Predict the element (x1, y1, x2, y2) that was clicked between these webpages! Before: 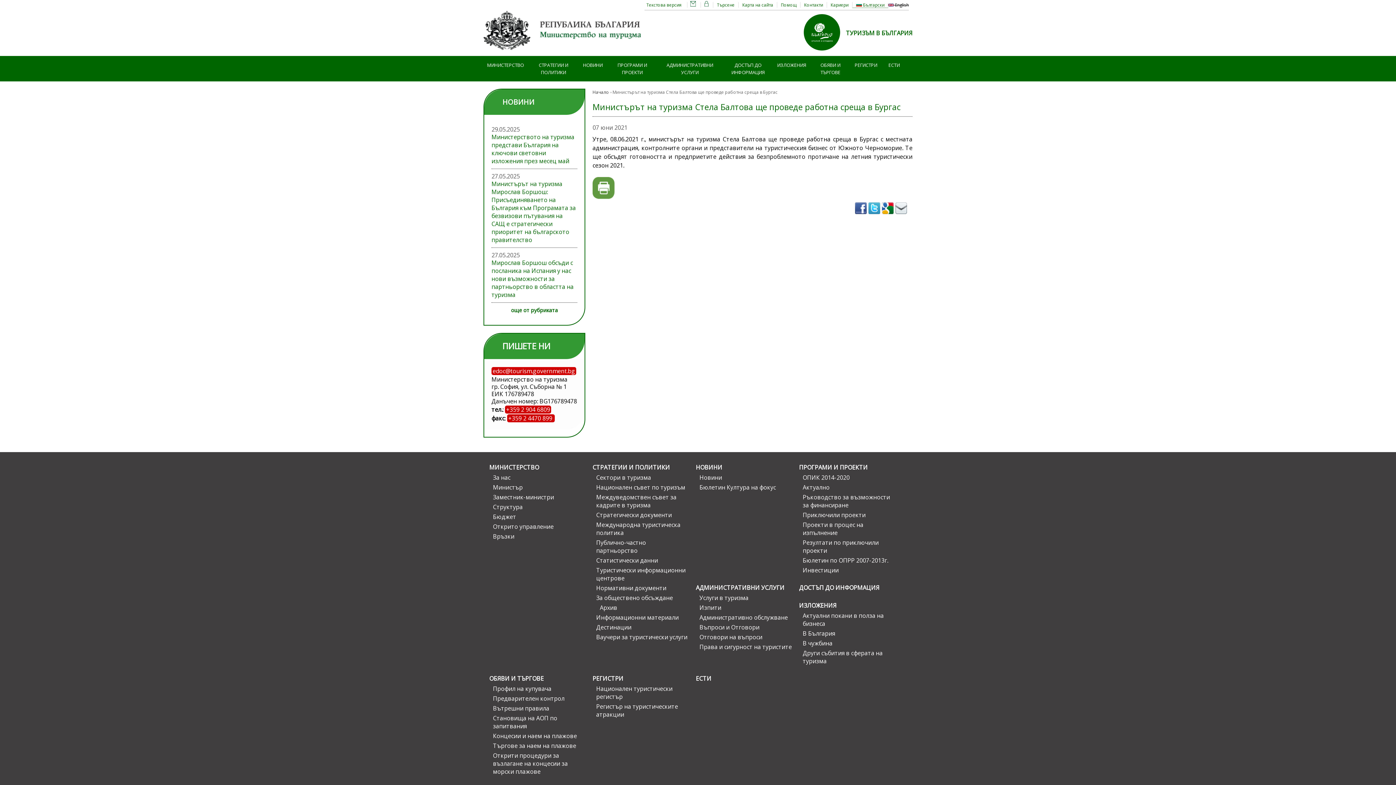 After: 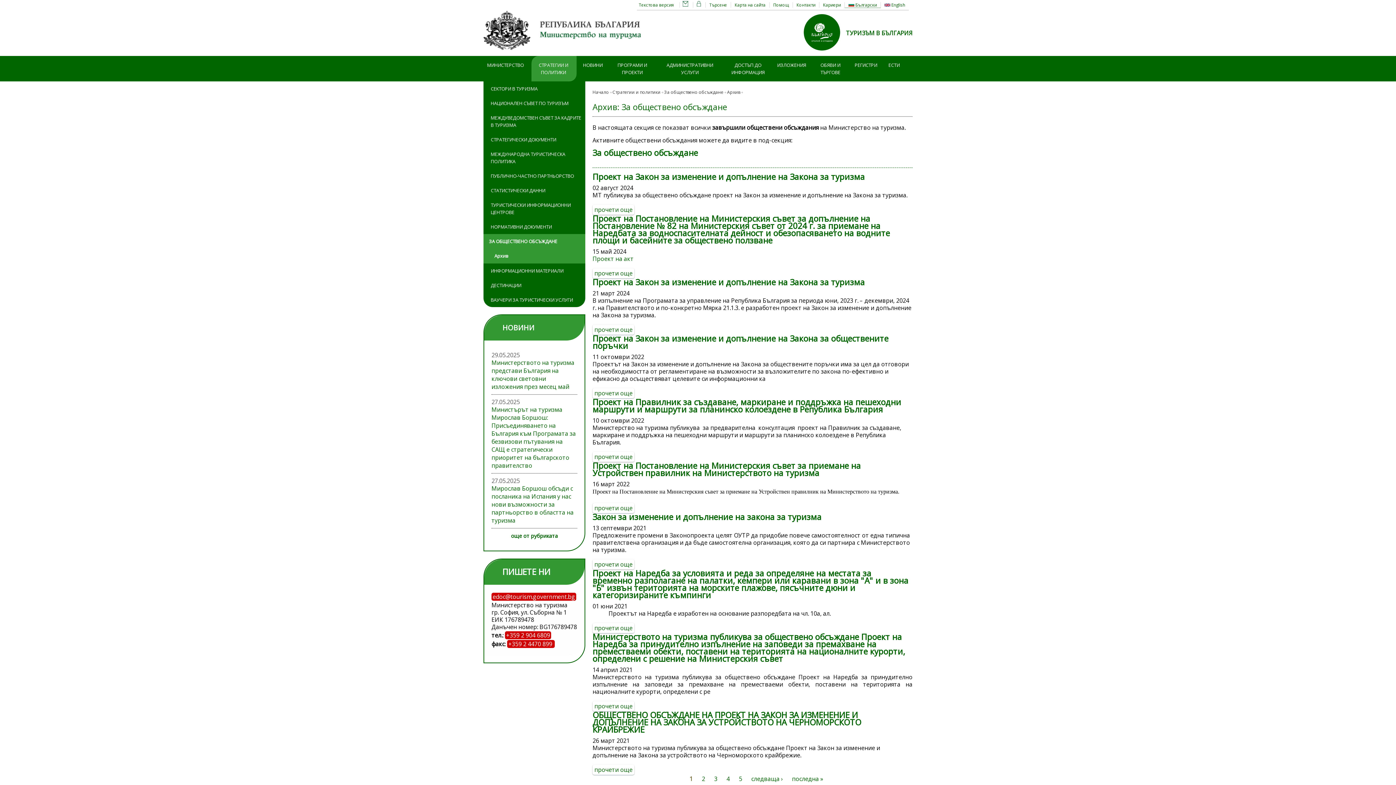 Action: bbox: (600, 604, 688, 612) label: Архив